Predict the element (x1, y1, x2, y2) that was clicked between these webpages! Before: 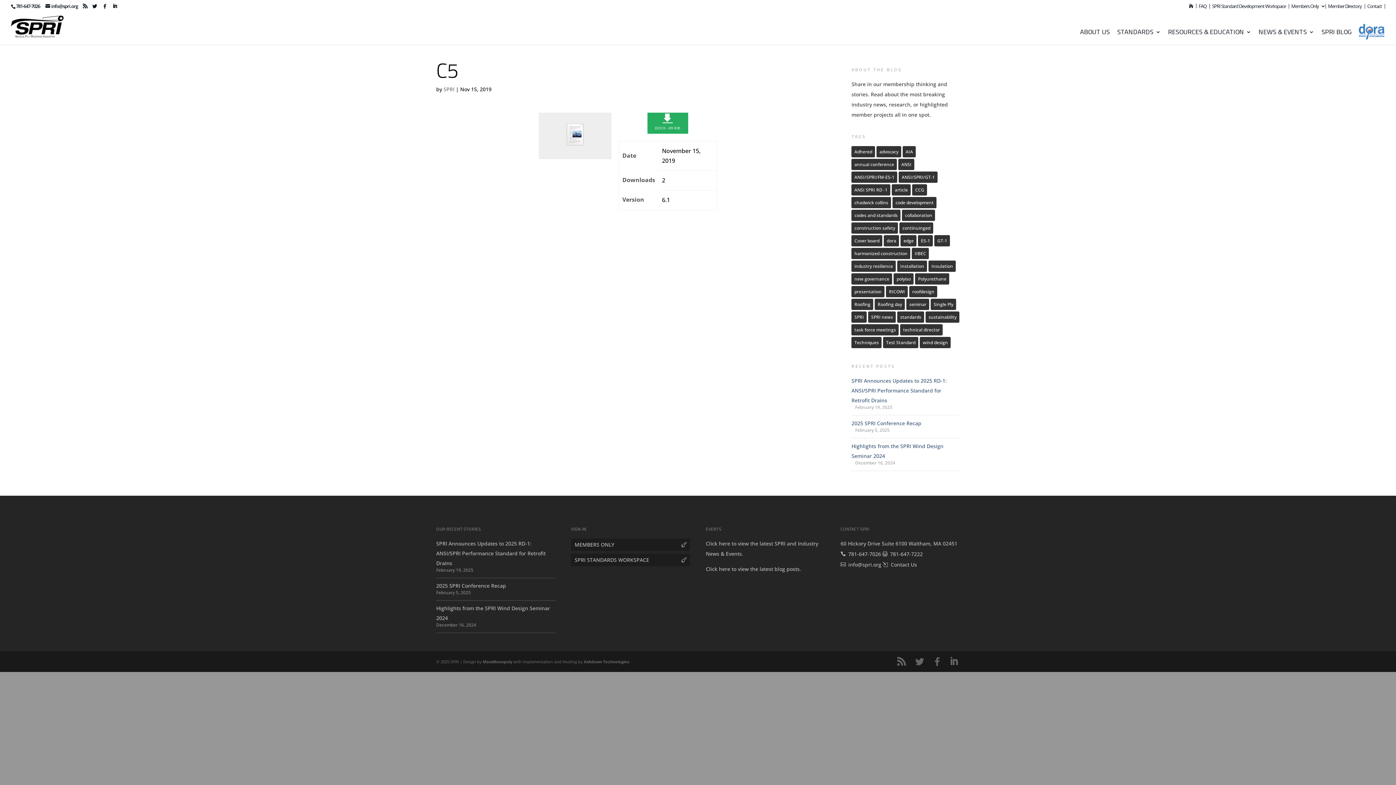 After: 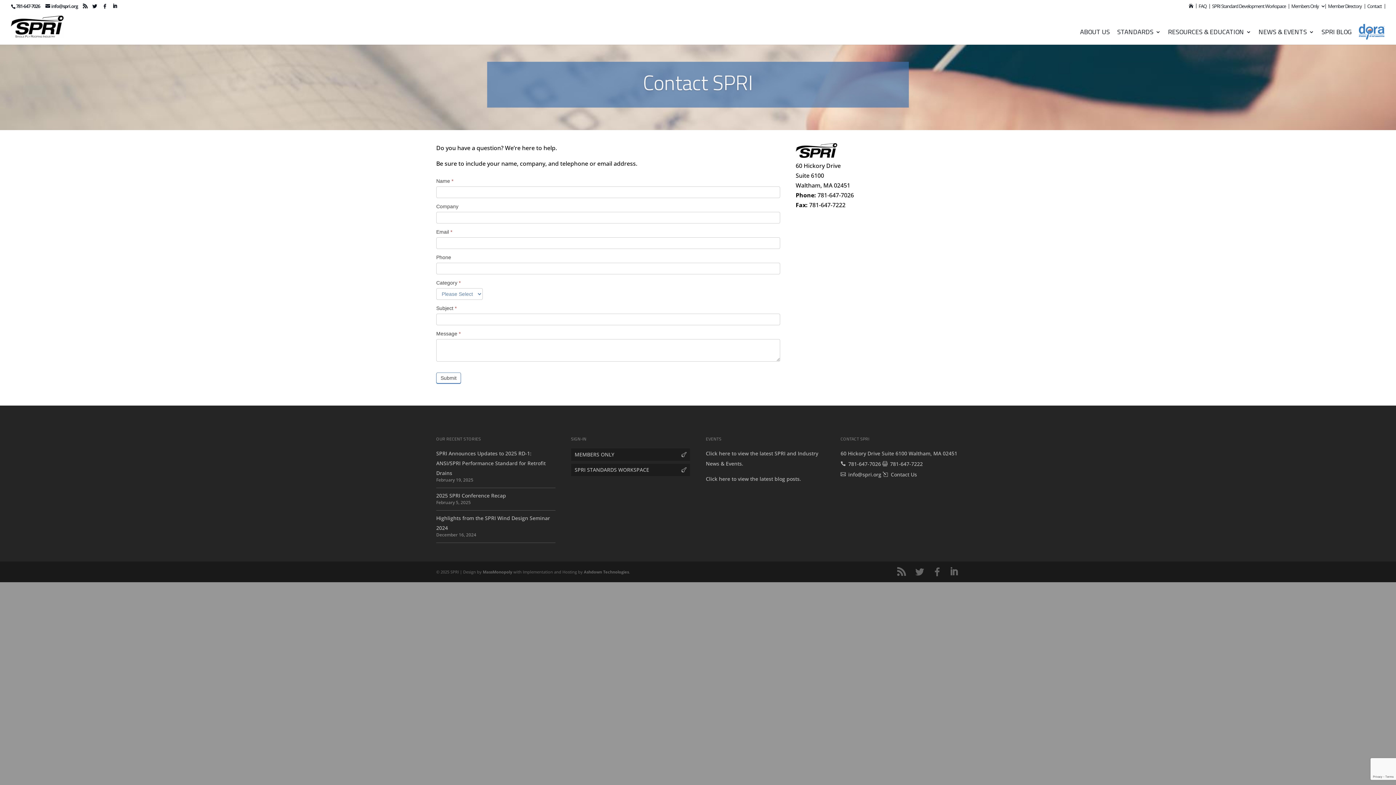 Action: bbox: (891, 561, 917, 568) label: Contact Us